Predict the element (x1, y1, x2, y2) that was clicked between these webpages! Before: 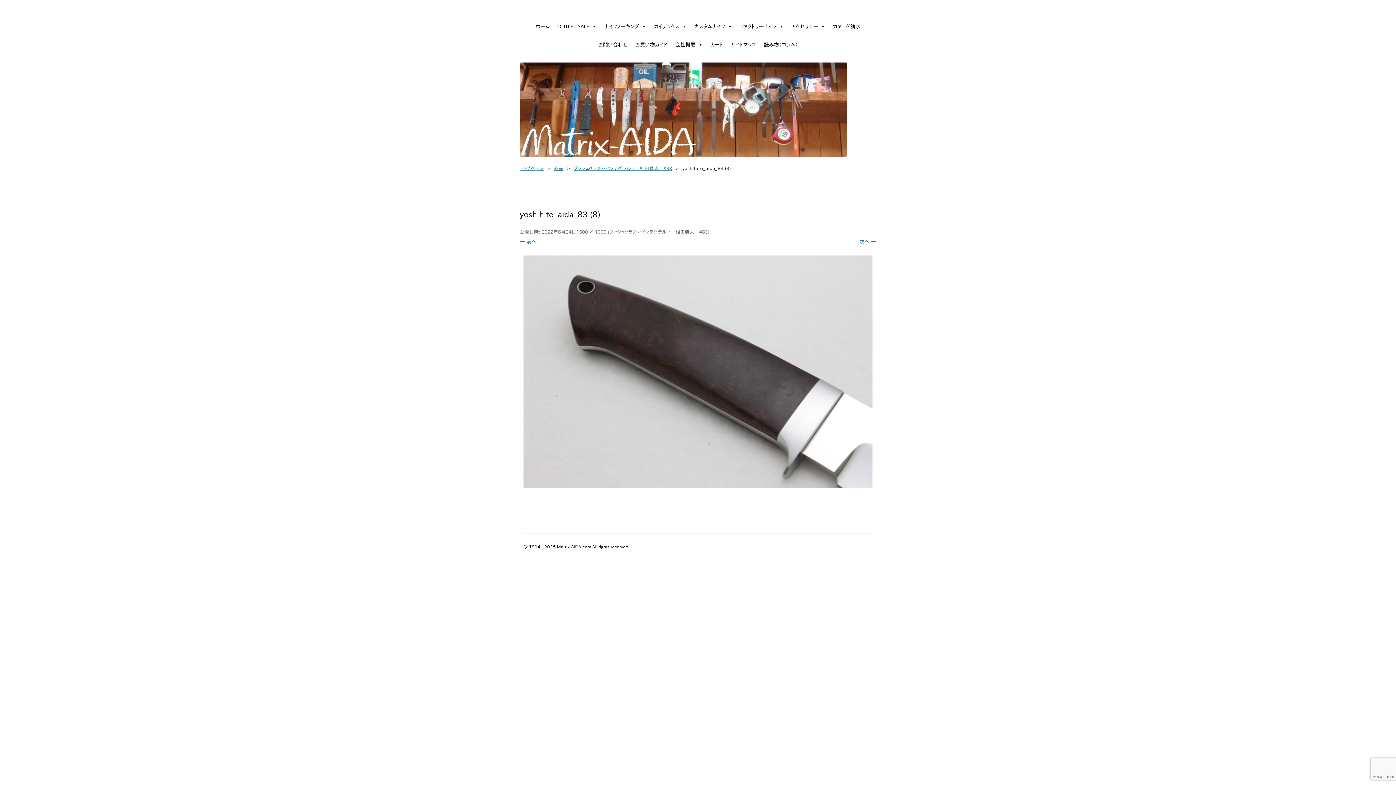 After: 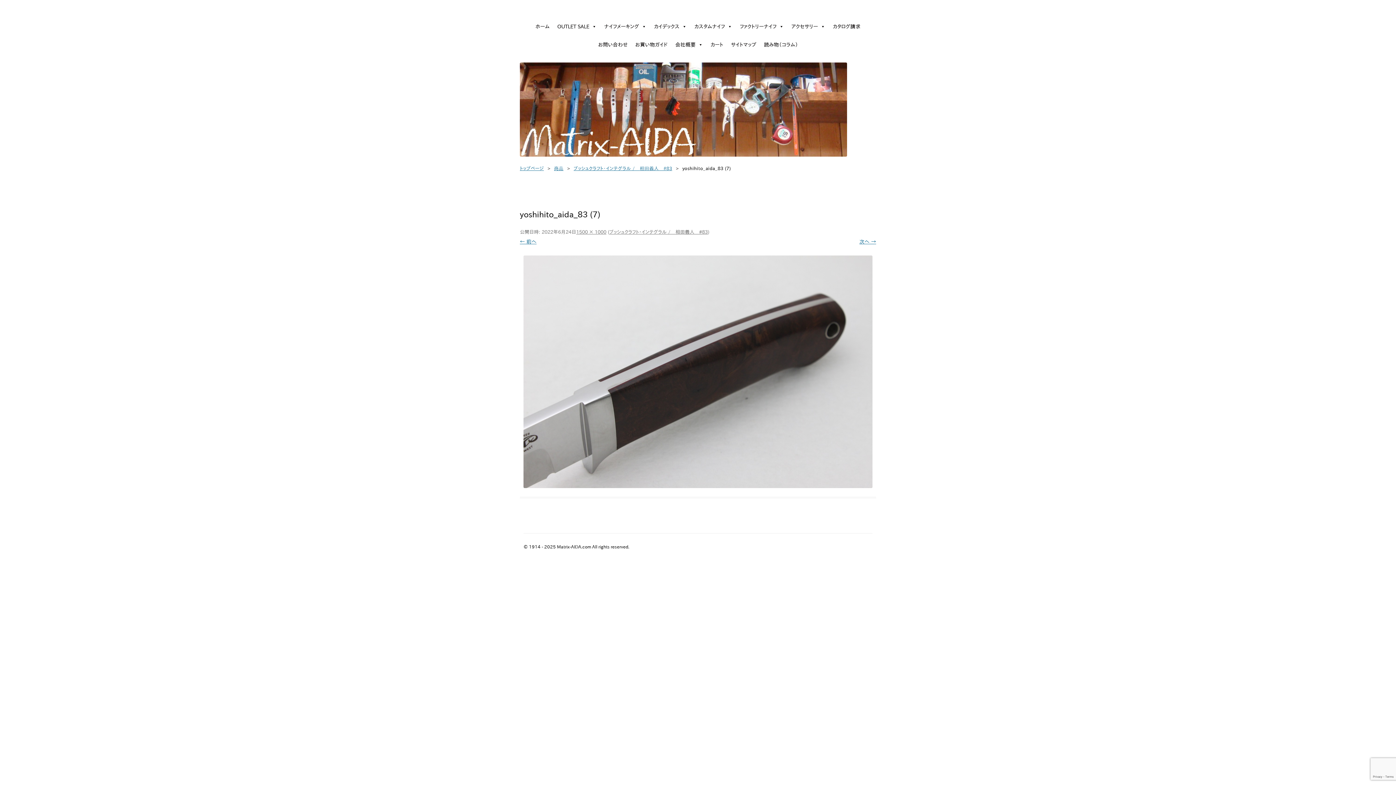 Action: label: ← 前へ bbox: (520, 239, 536, 244)